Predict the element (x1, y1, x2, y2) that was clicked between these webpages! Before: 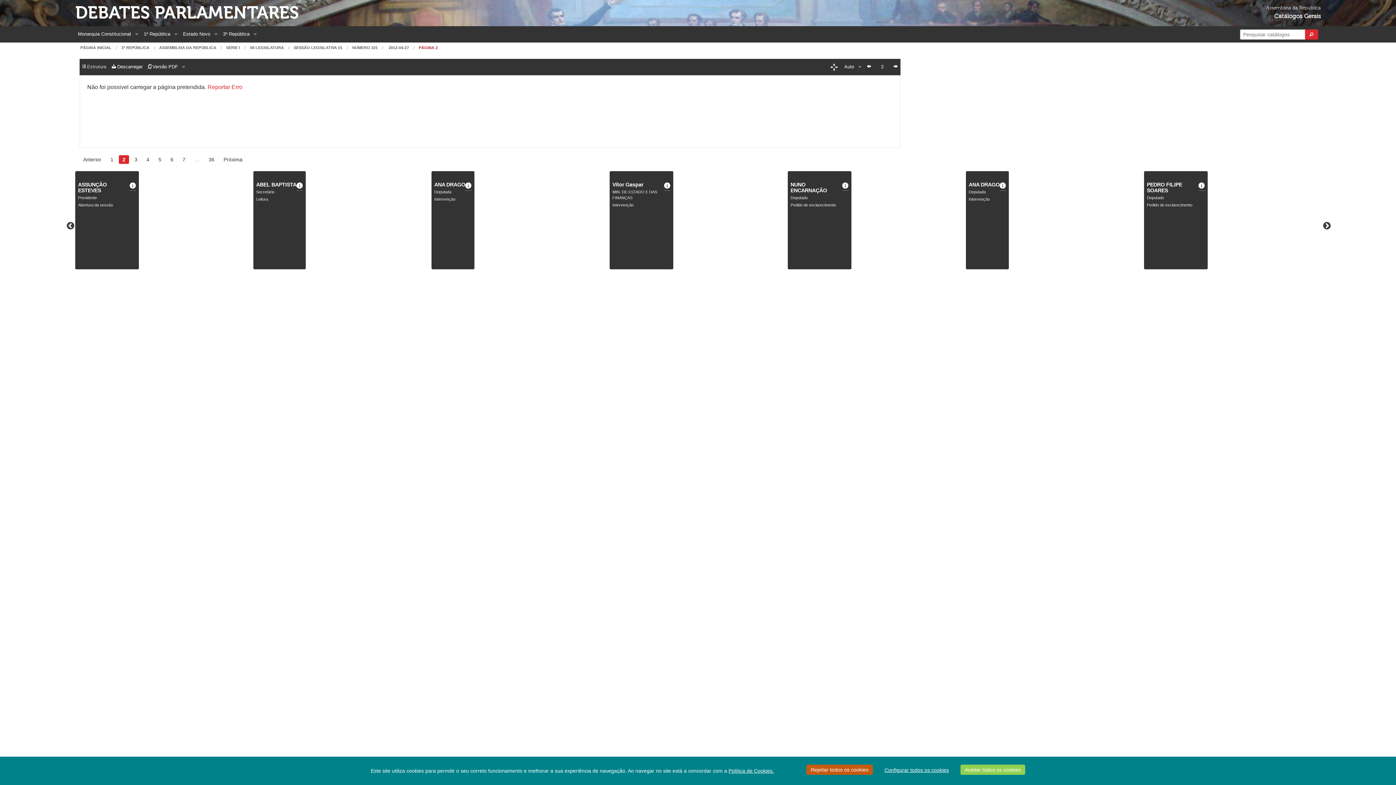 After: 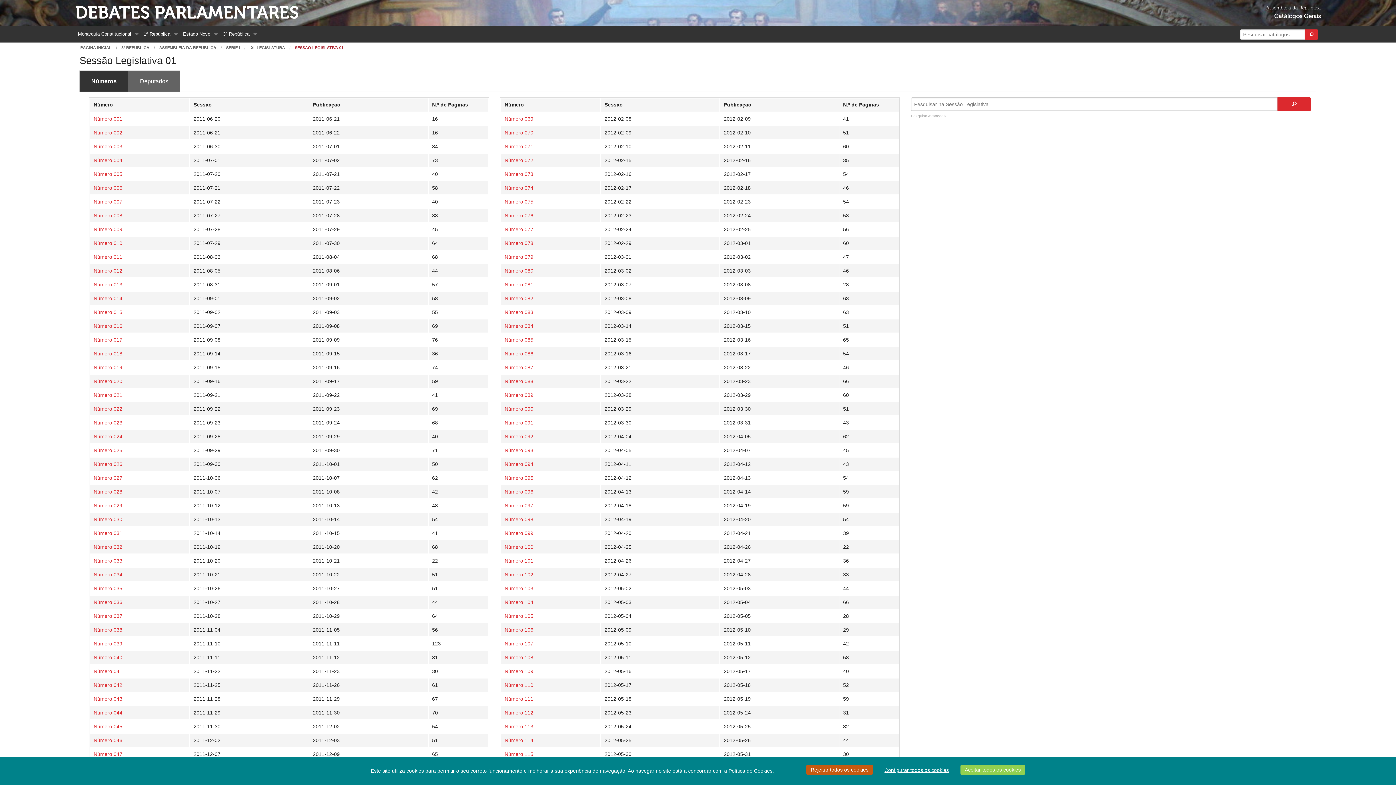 Action: bbox: (284, 45, 342, 49) label: SESSÃO LEGISLATIVA 01